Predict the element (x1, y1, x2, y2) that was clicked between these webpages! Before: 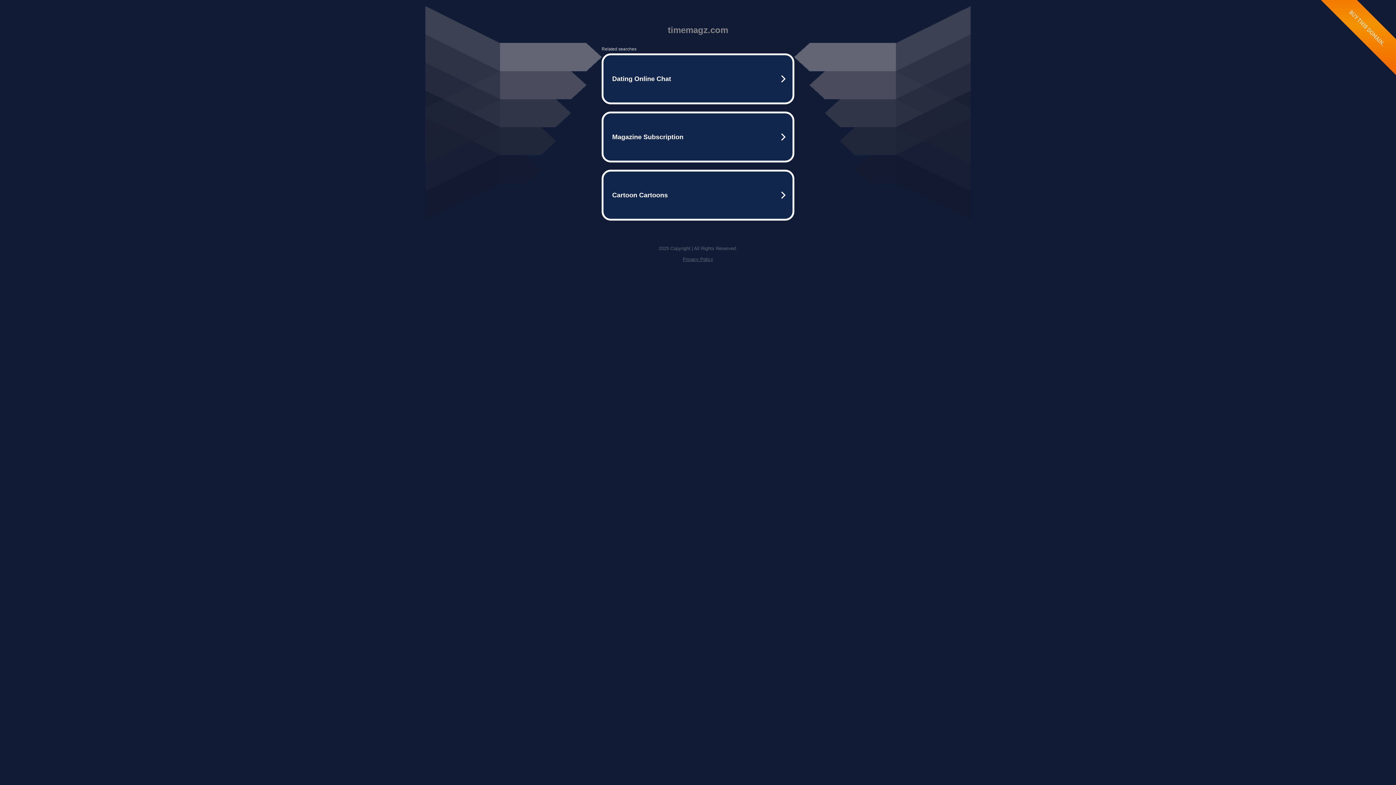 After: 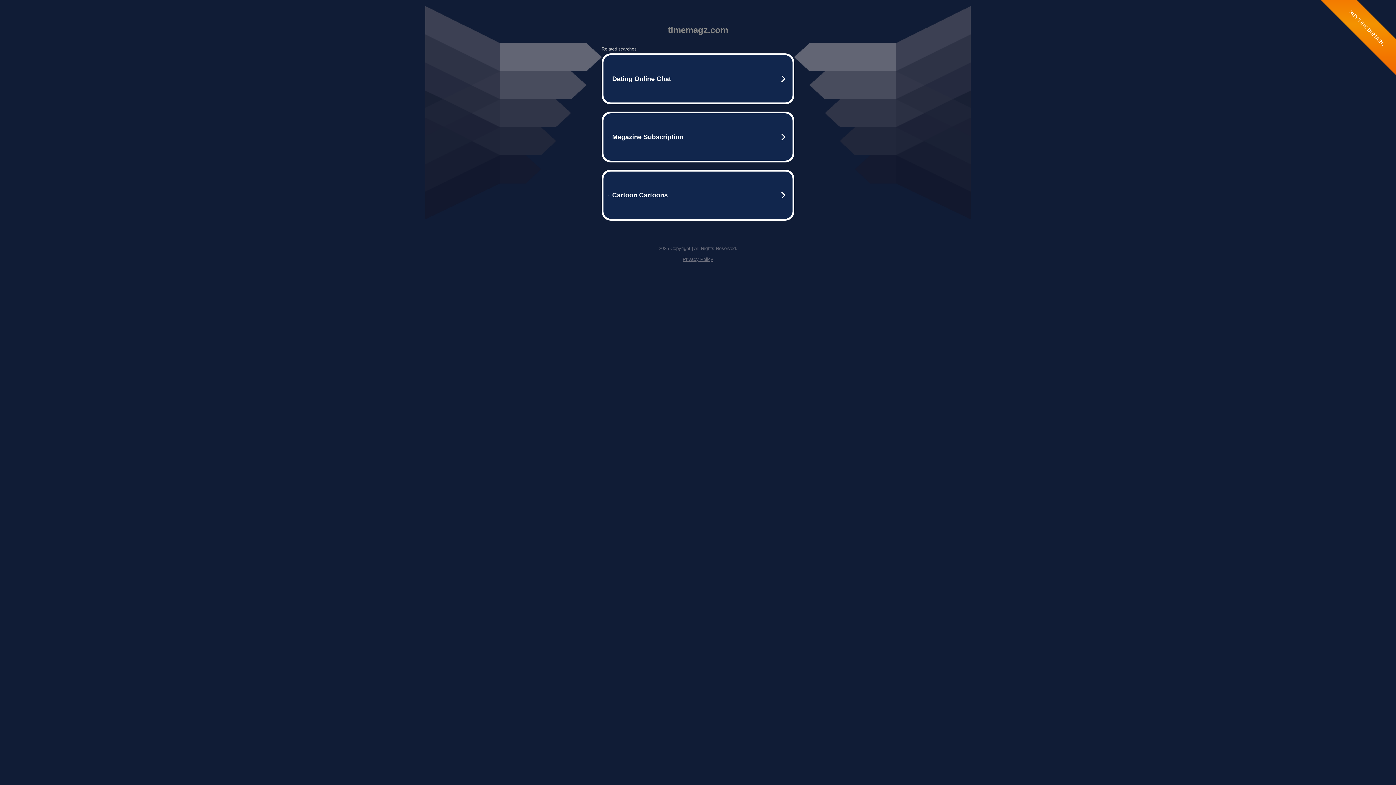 Action: bbox: (682, 256, 713, 262) label: Privacy Policy